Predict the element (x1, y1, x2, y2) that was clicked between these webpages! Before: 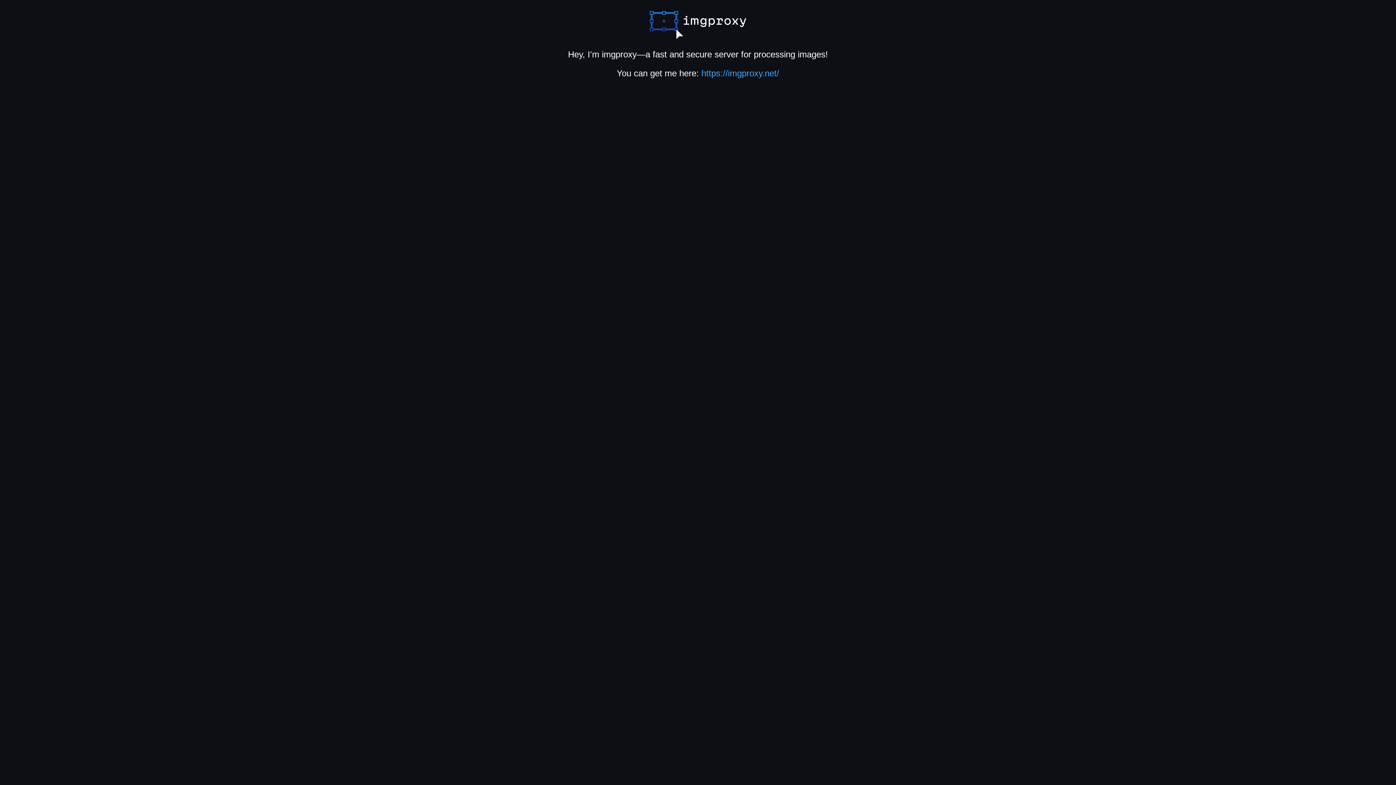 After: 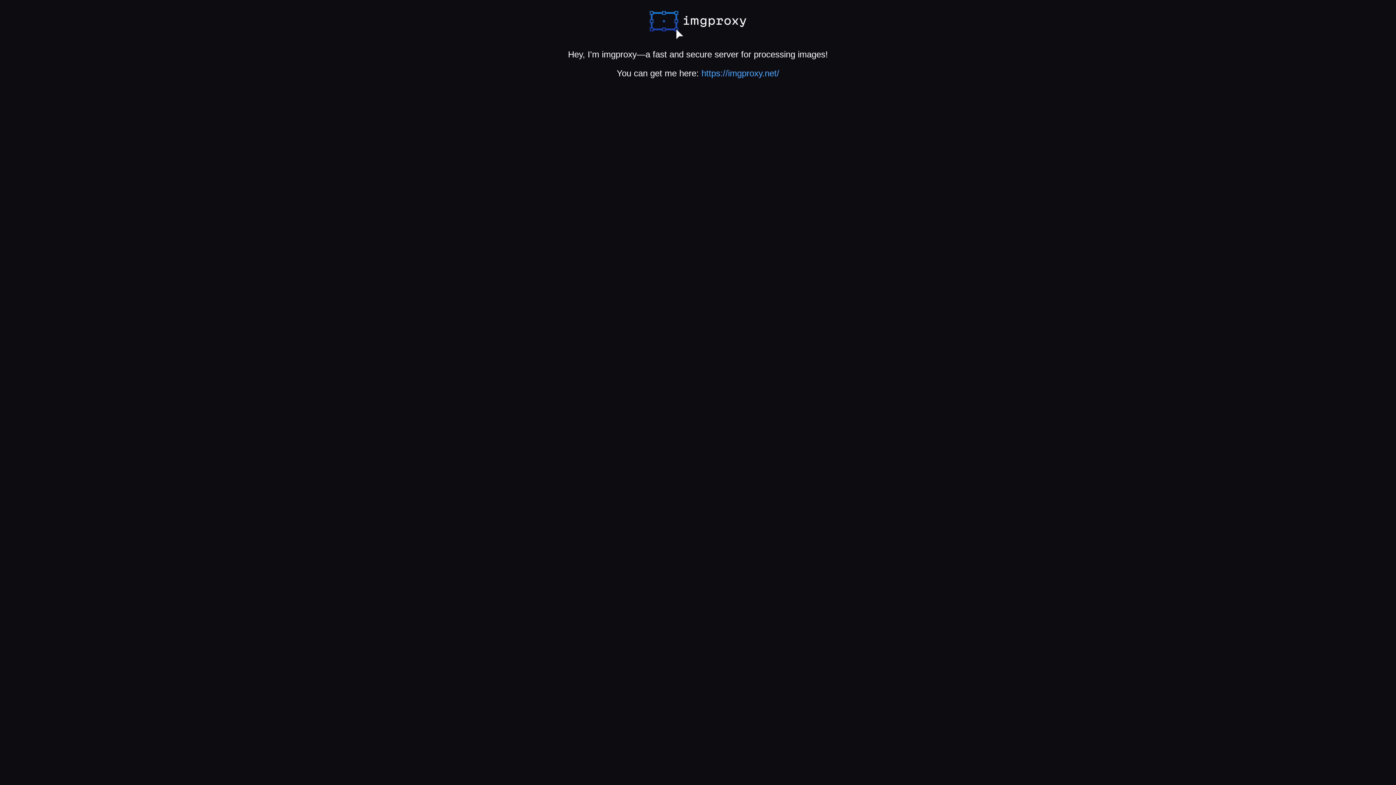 Action: bbox: (649, 2, 746, 40)